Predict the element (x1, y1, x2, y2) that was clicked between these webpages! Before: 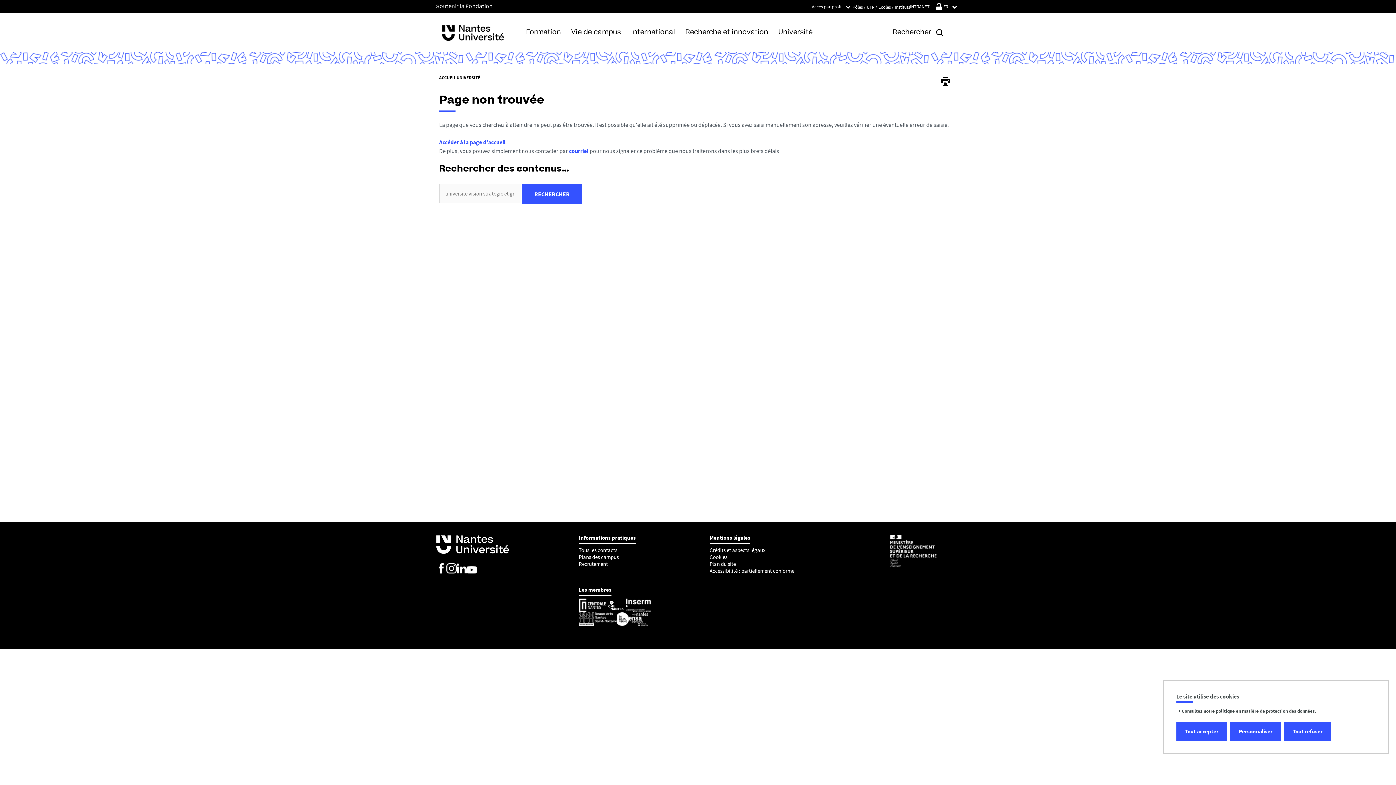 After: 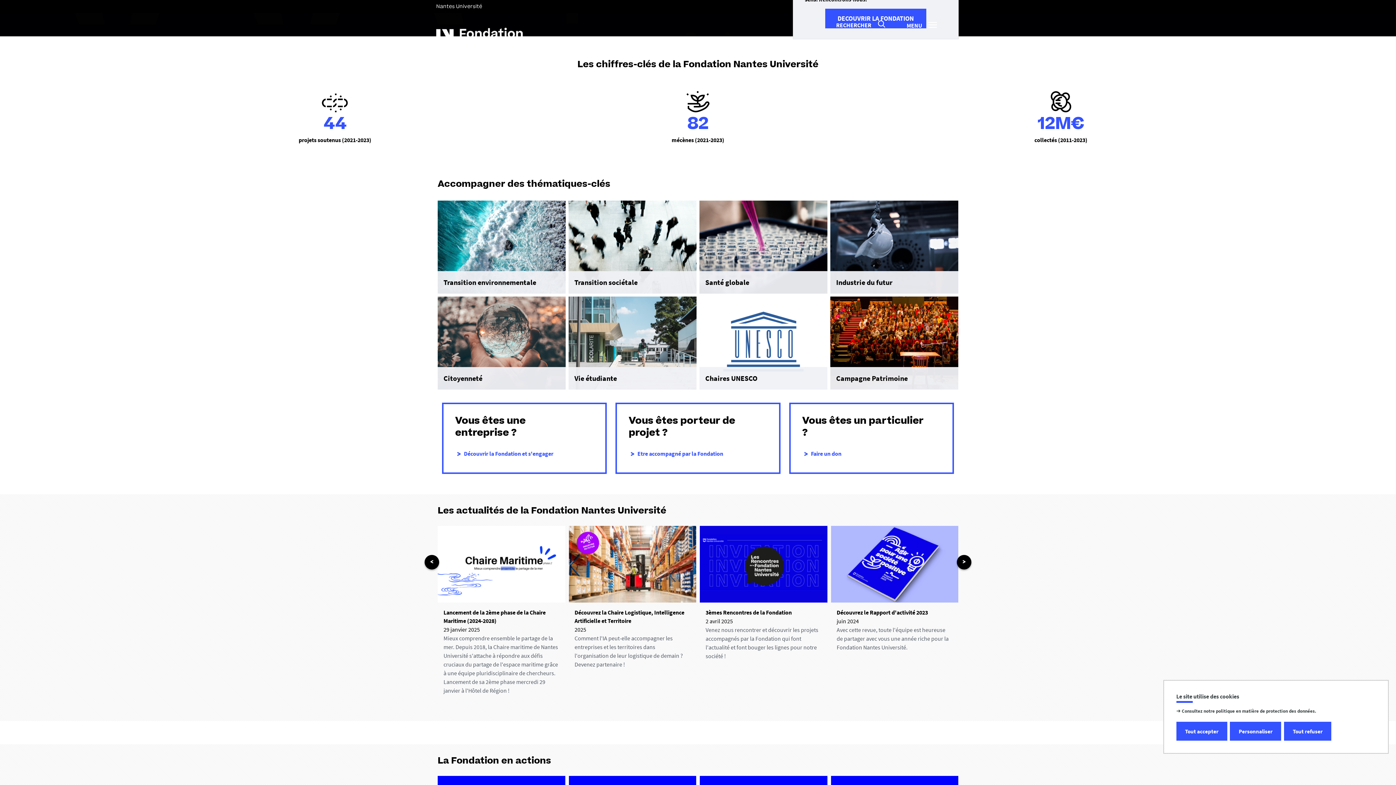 Action: bbox: (436, 3, 492, 10) label: Soutenir la Fondation